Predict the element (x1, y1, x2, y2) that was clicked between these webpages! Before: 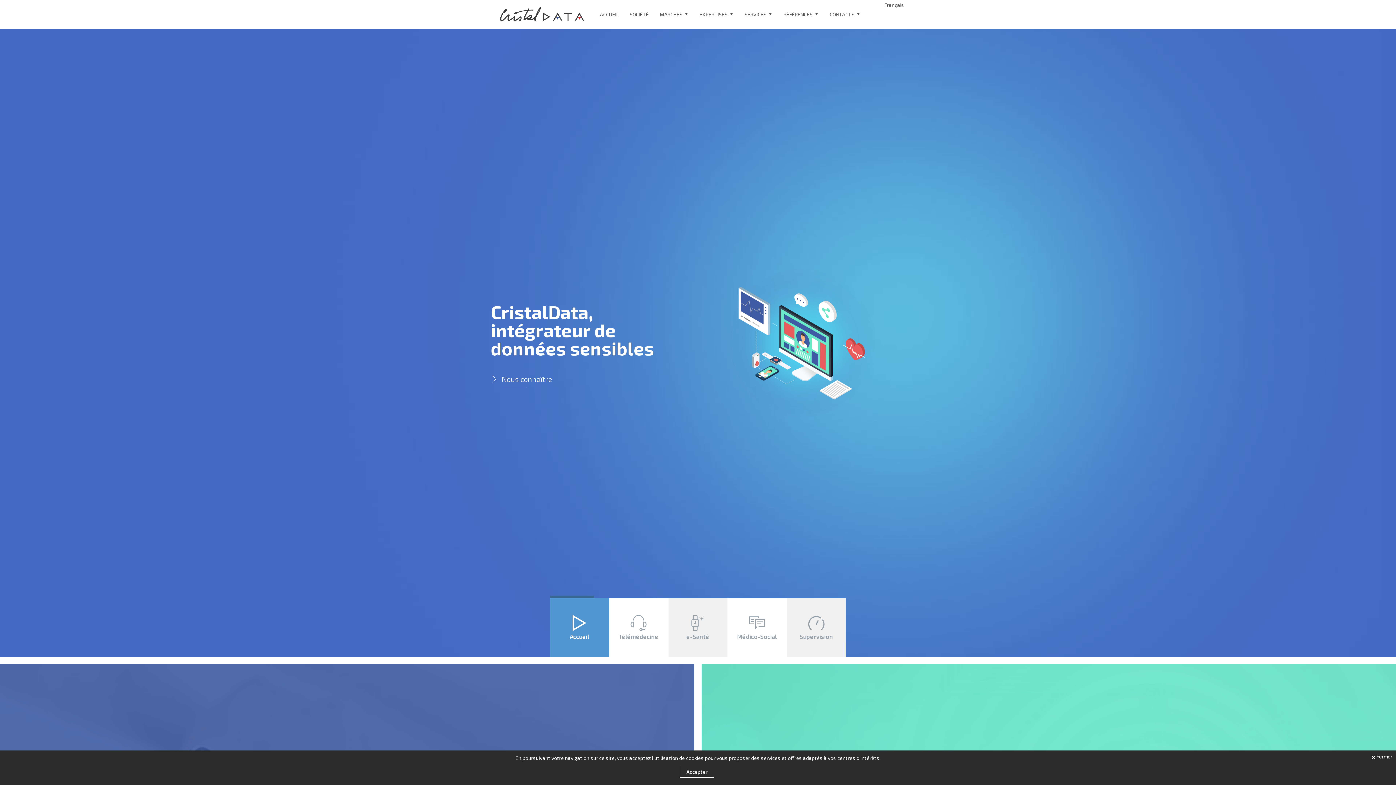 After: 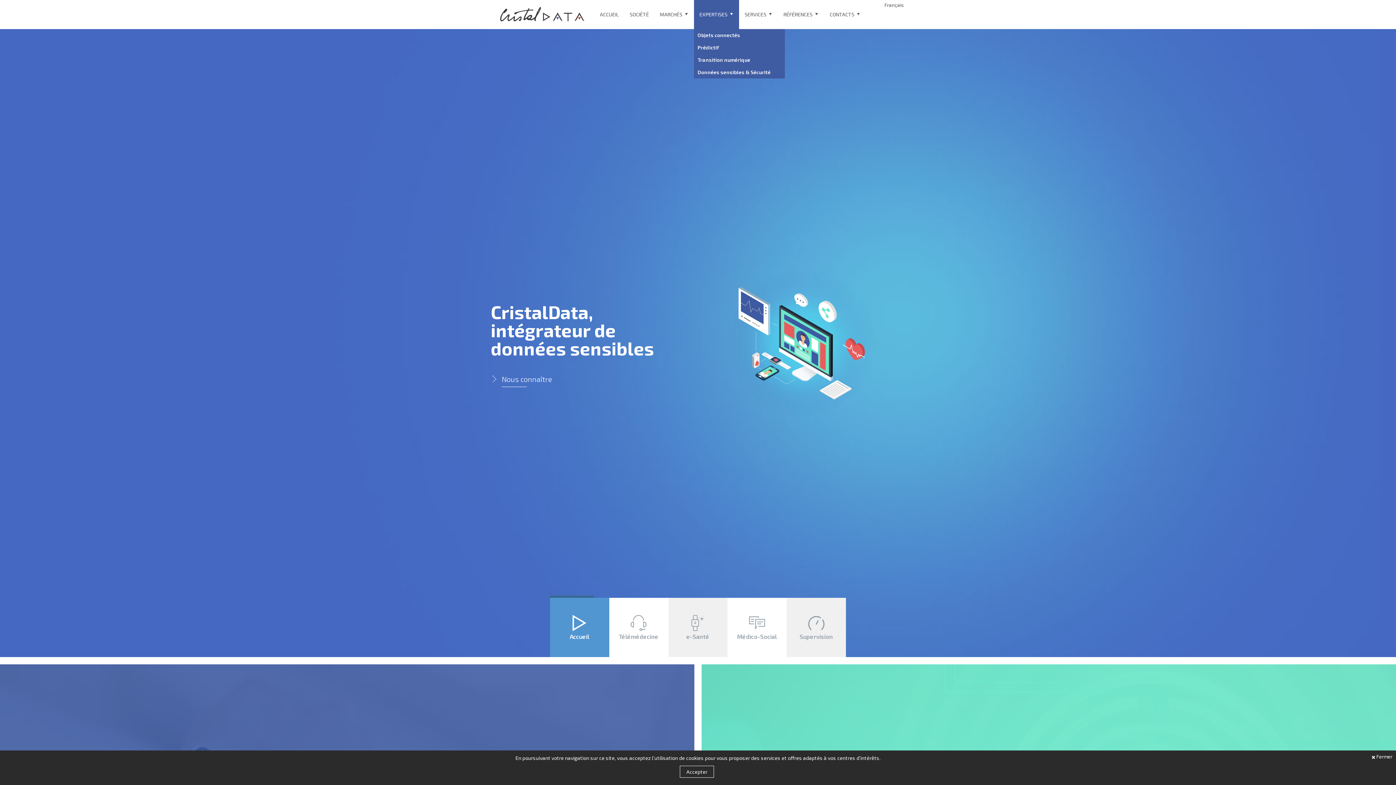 Action: bbox: (694, 0, 739, 29) label: EXPERTISES